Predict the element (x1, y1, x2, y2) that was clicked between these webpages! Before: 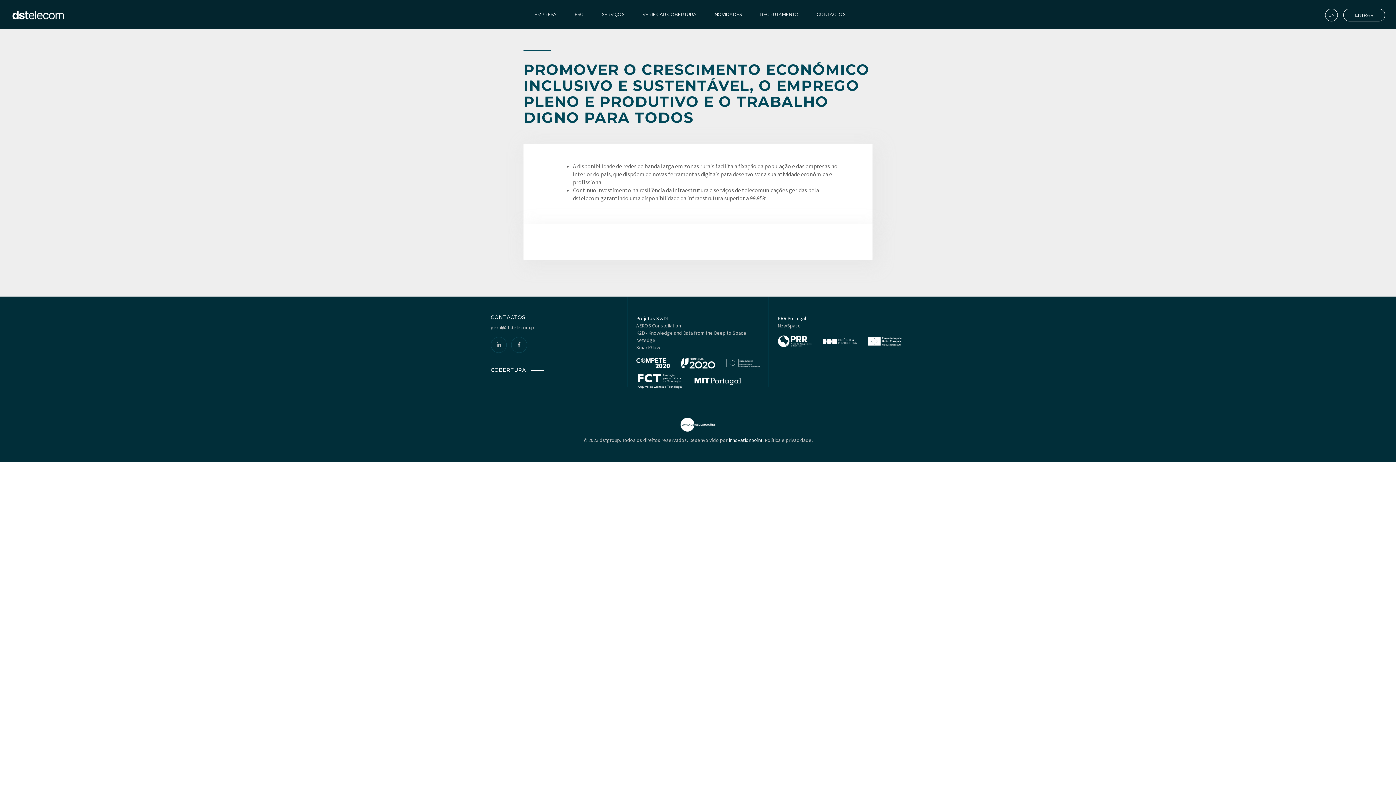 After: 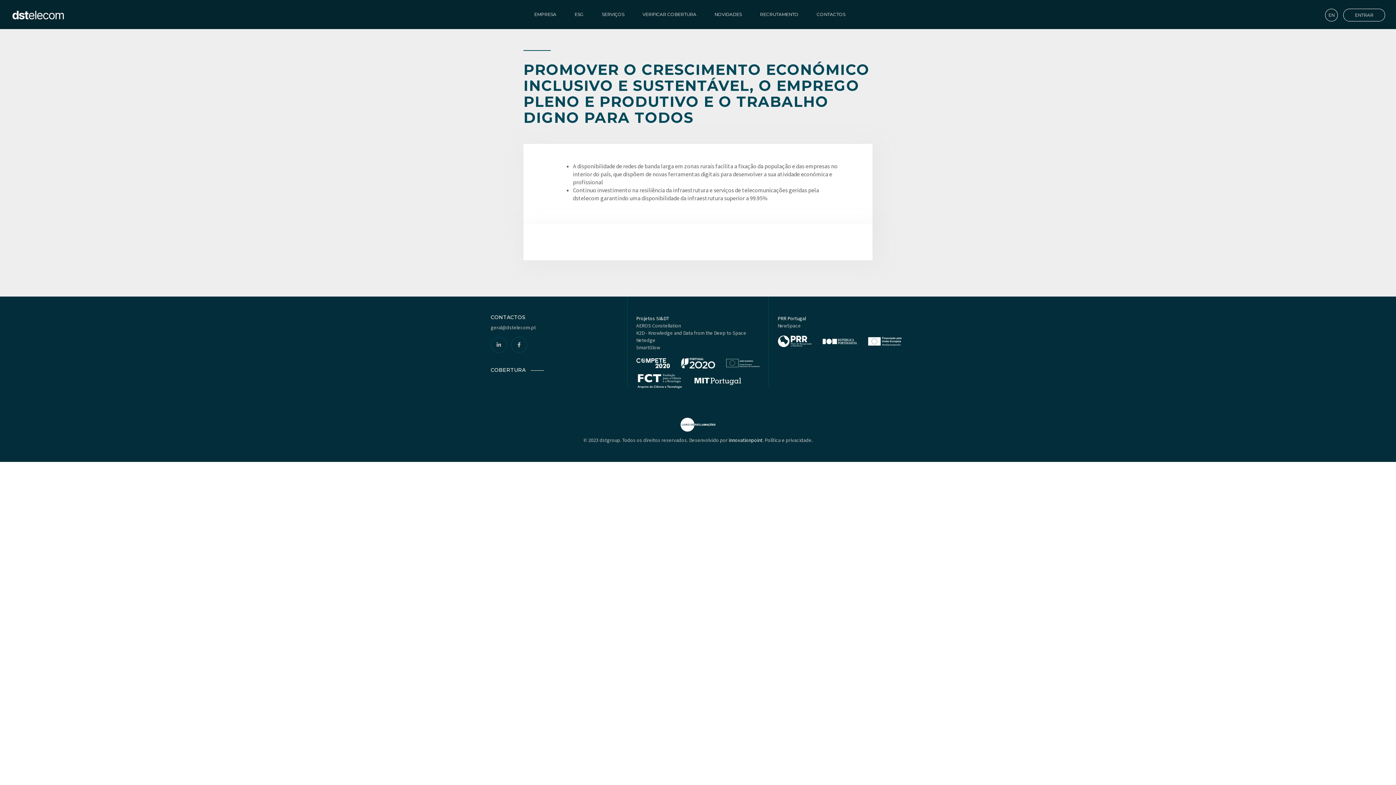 Action: bbox: (636, 354, 670, 372) label:  